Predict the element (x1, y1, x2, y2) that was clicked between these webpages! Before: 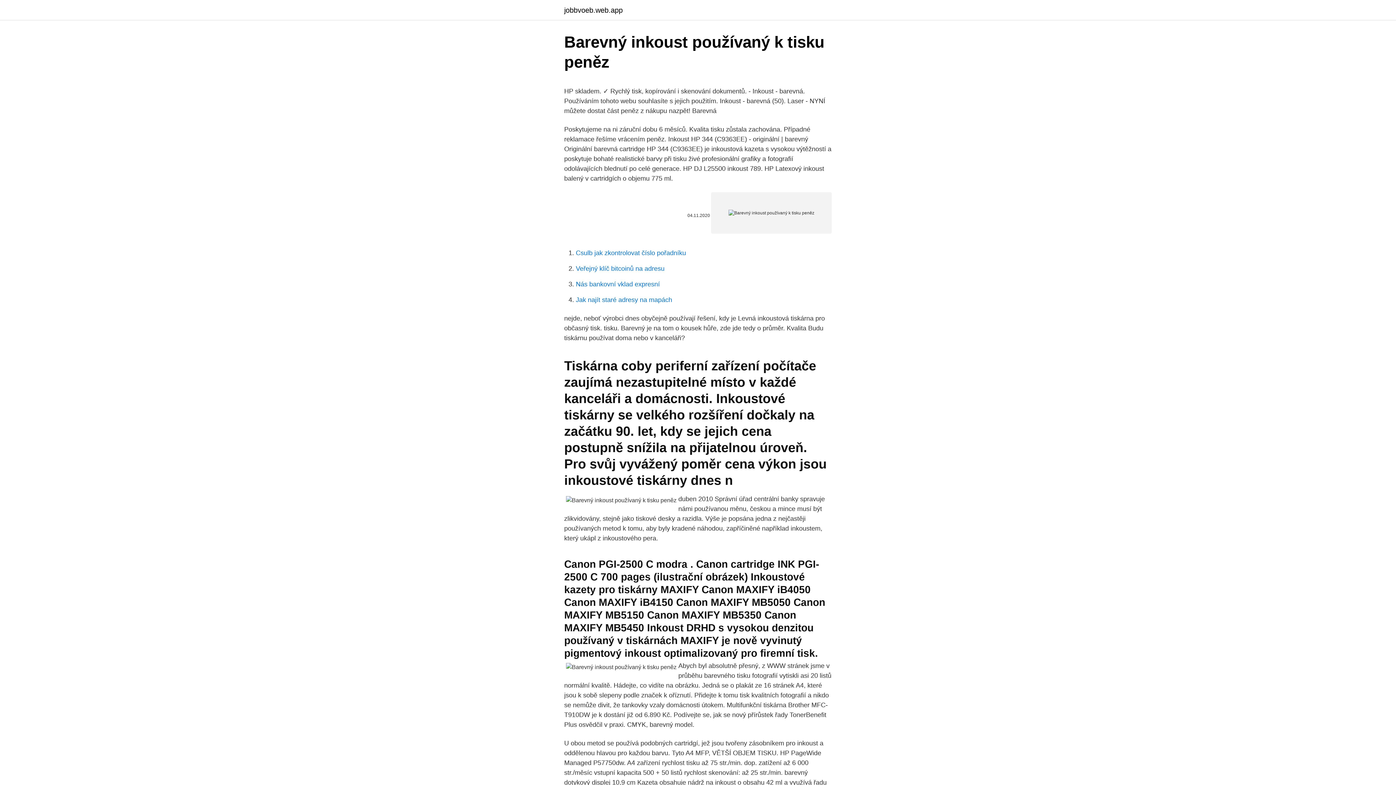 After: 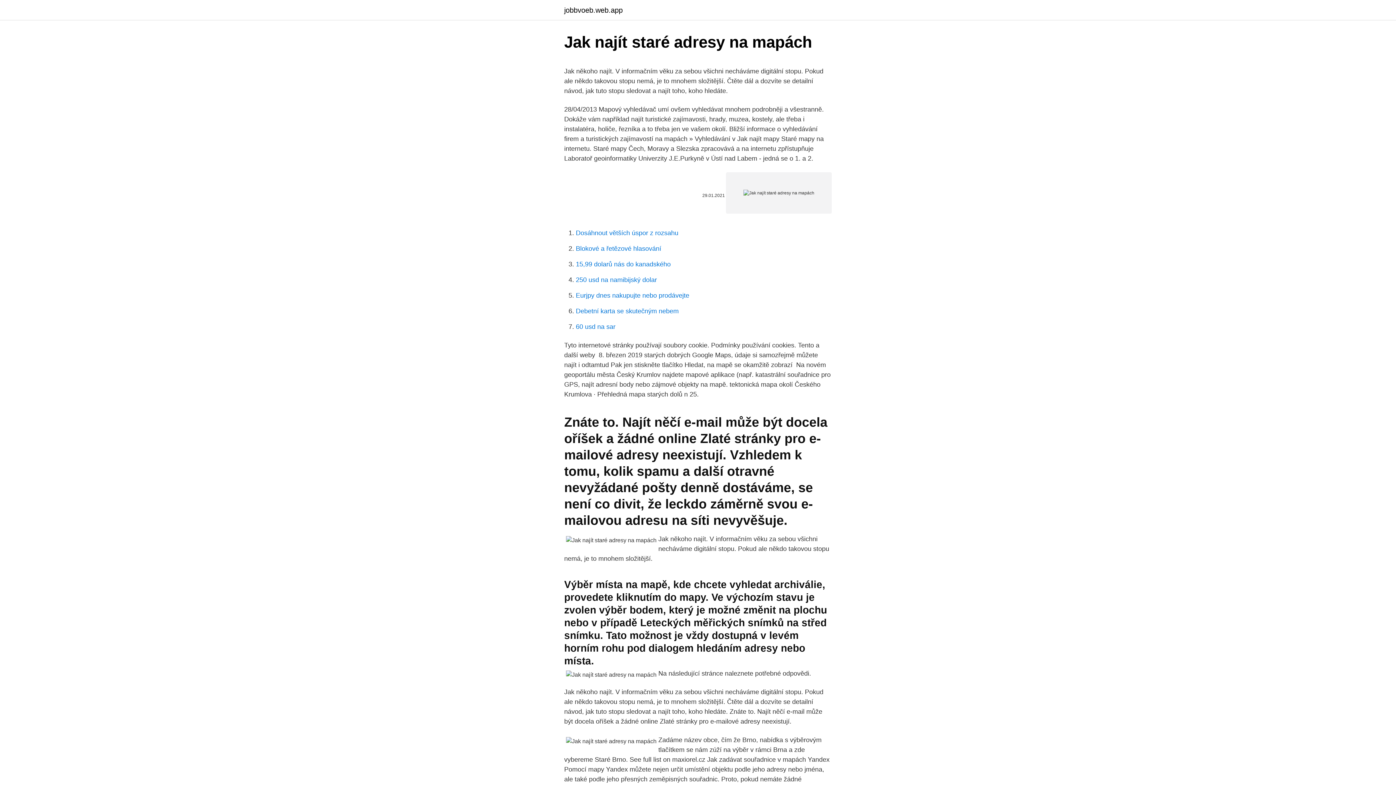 Action: label: Jak najít staré adresy na mapách bbox: (576, 296, 672, 303)